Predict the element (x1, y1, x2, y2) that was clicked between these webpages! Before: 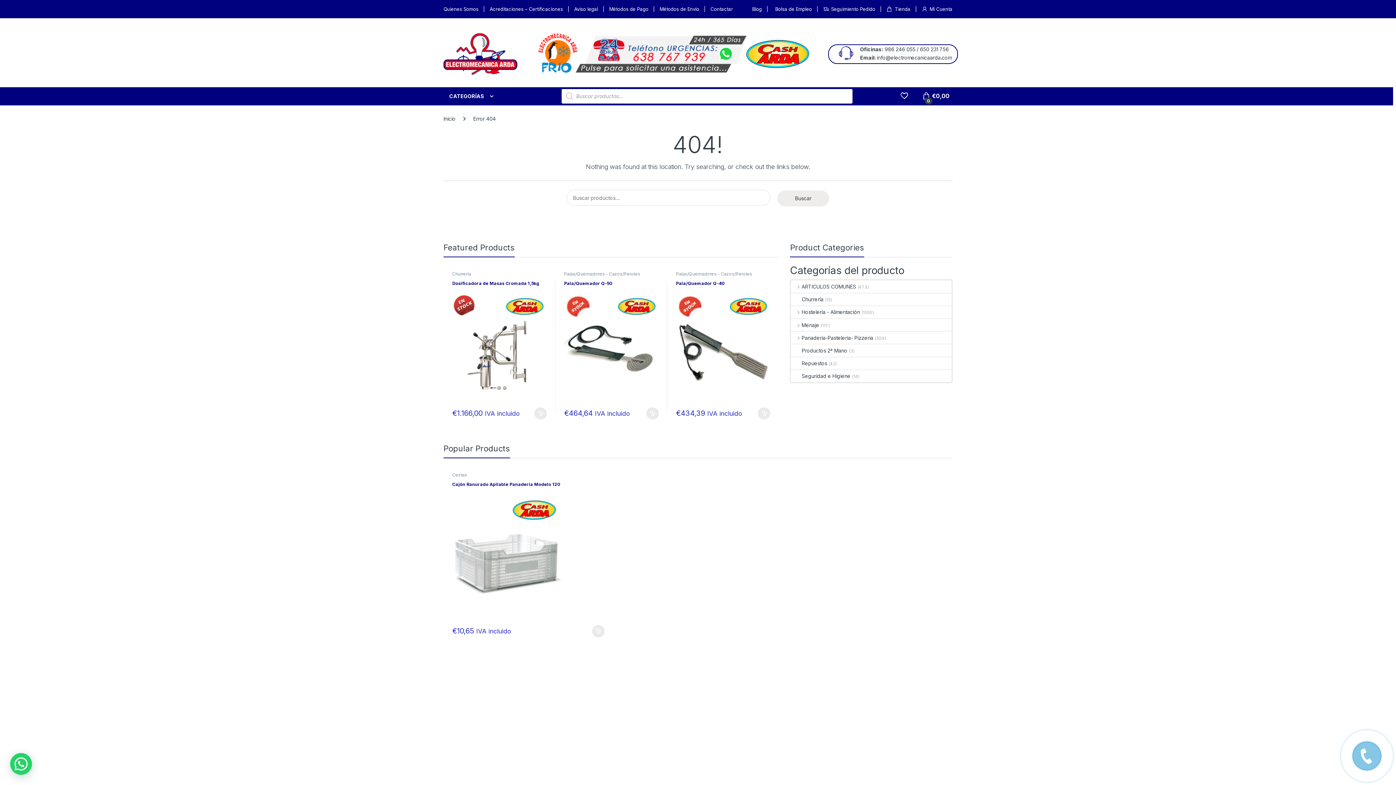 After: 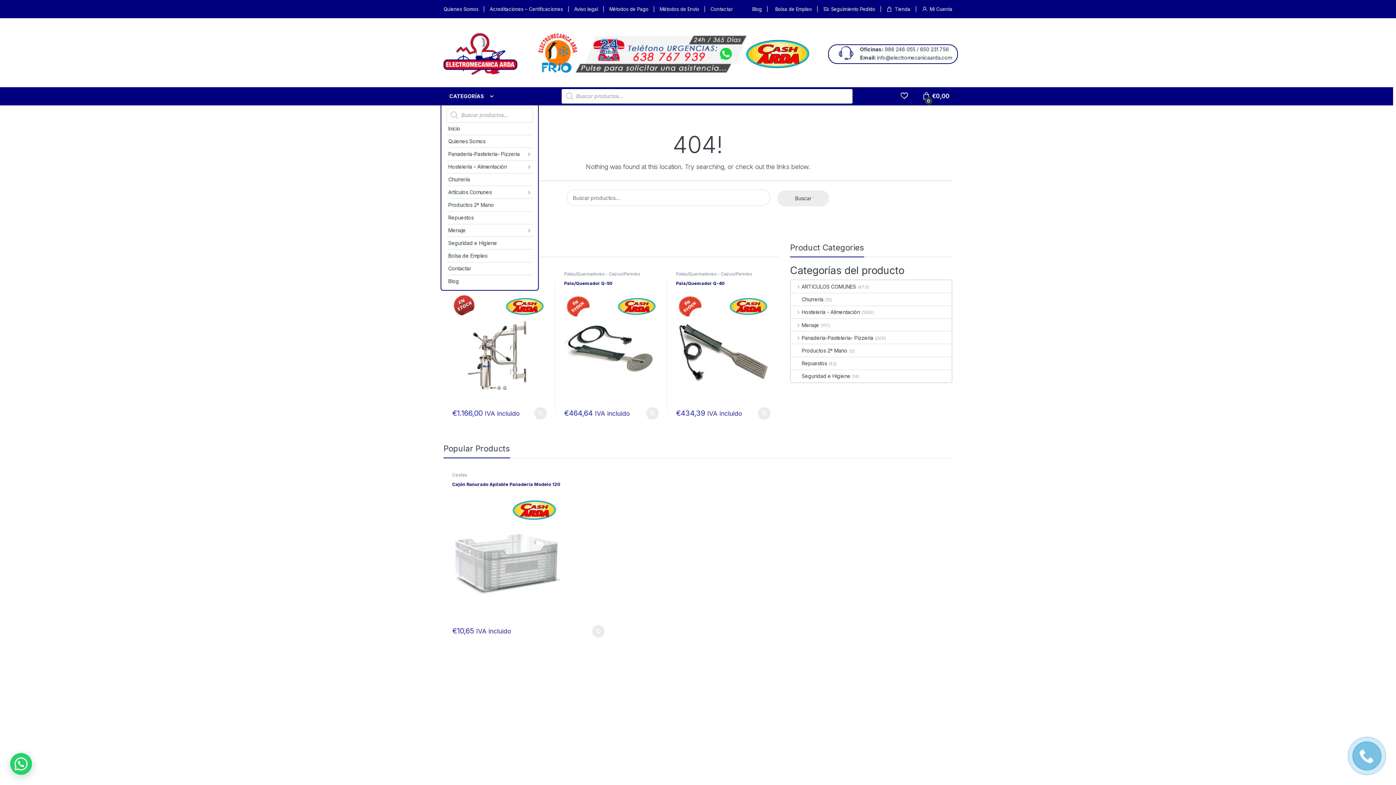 Action: label: CATEGORÍAS bbox: (440, 87, 538, 105)